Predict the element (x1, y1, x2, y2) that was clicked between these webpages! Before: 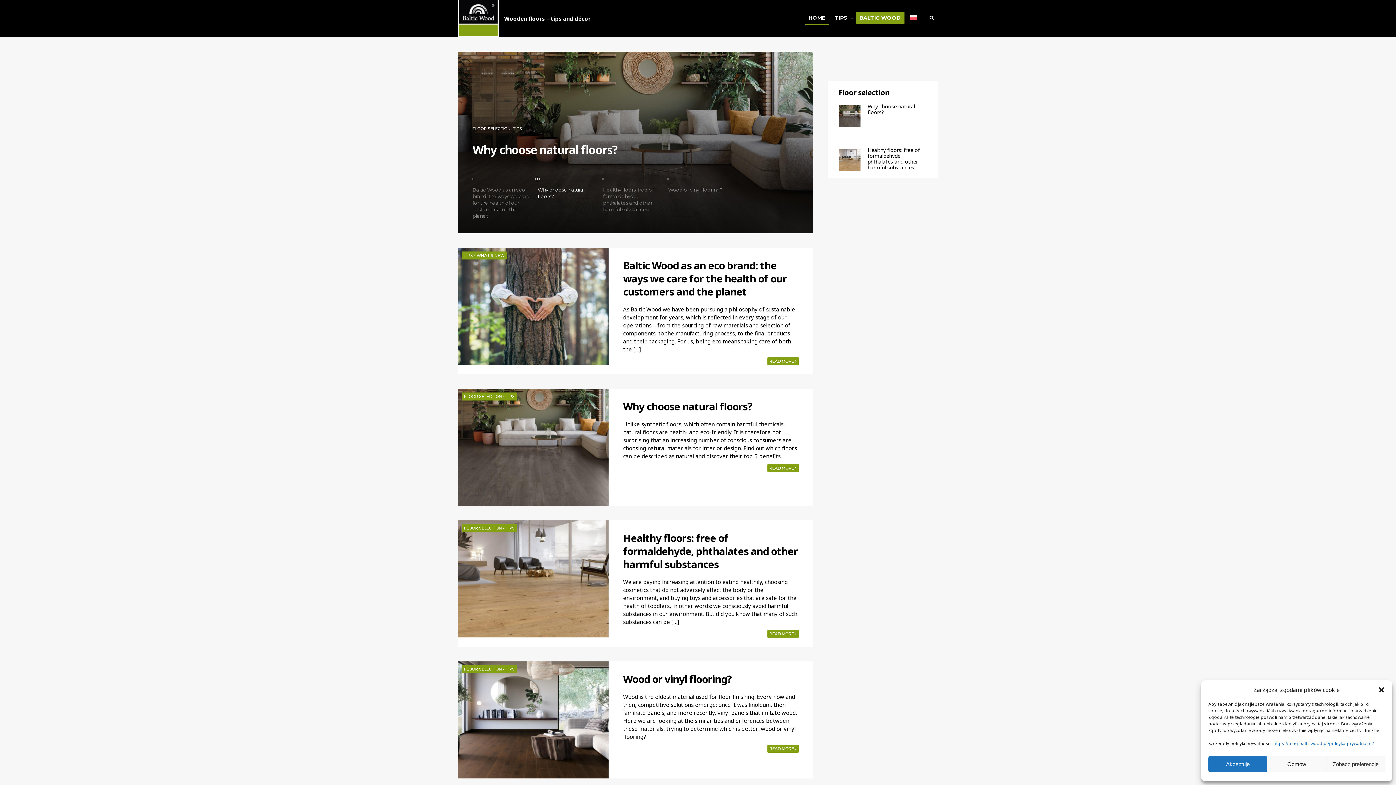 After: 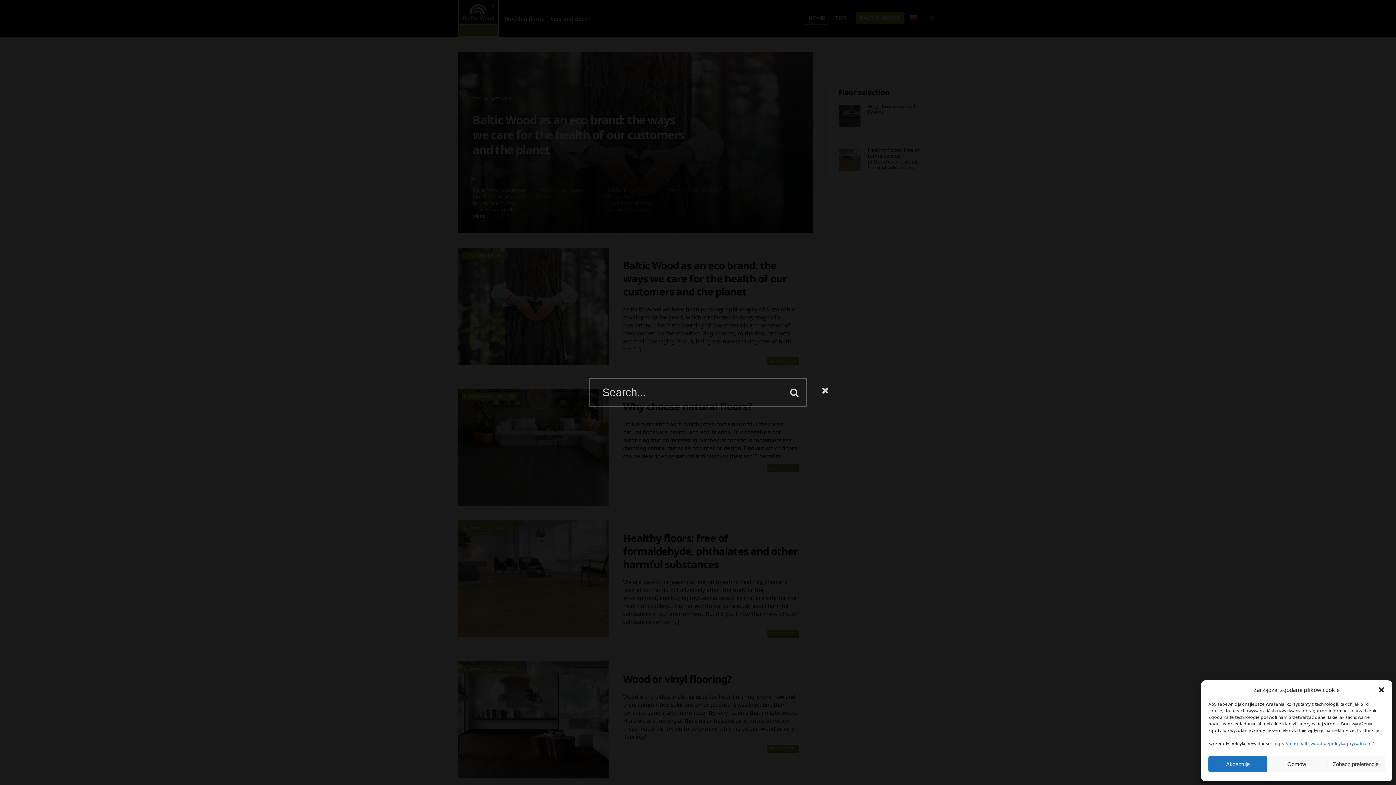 Action: bbox: (925, 11, 938, 24)